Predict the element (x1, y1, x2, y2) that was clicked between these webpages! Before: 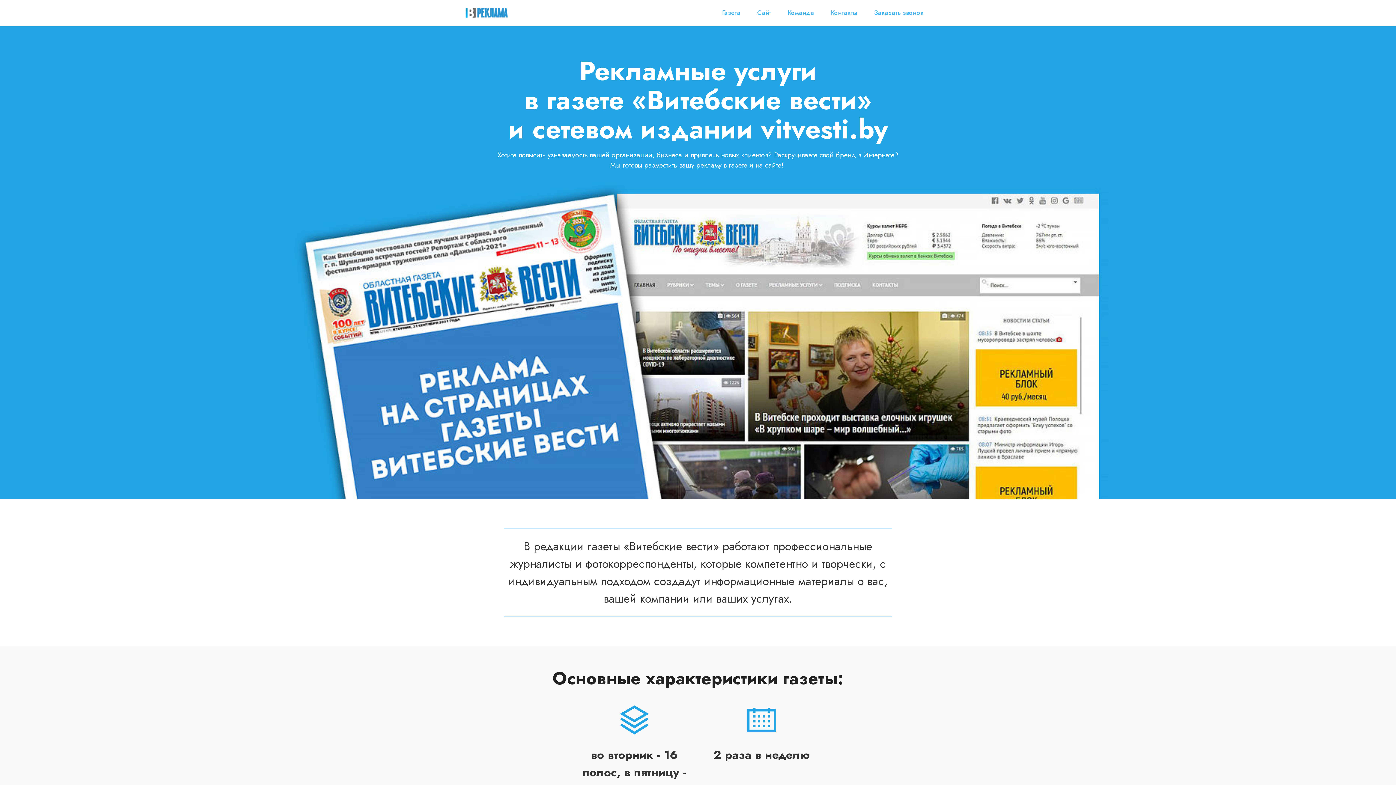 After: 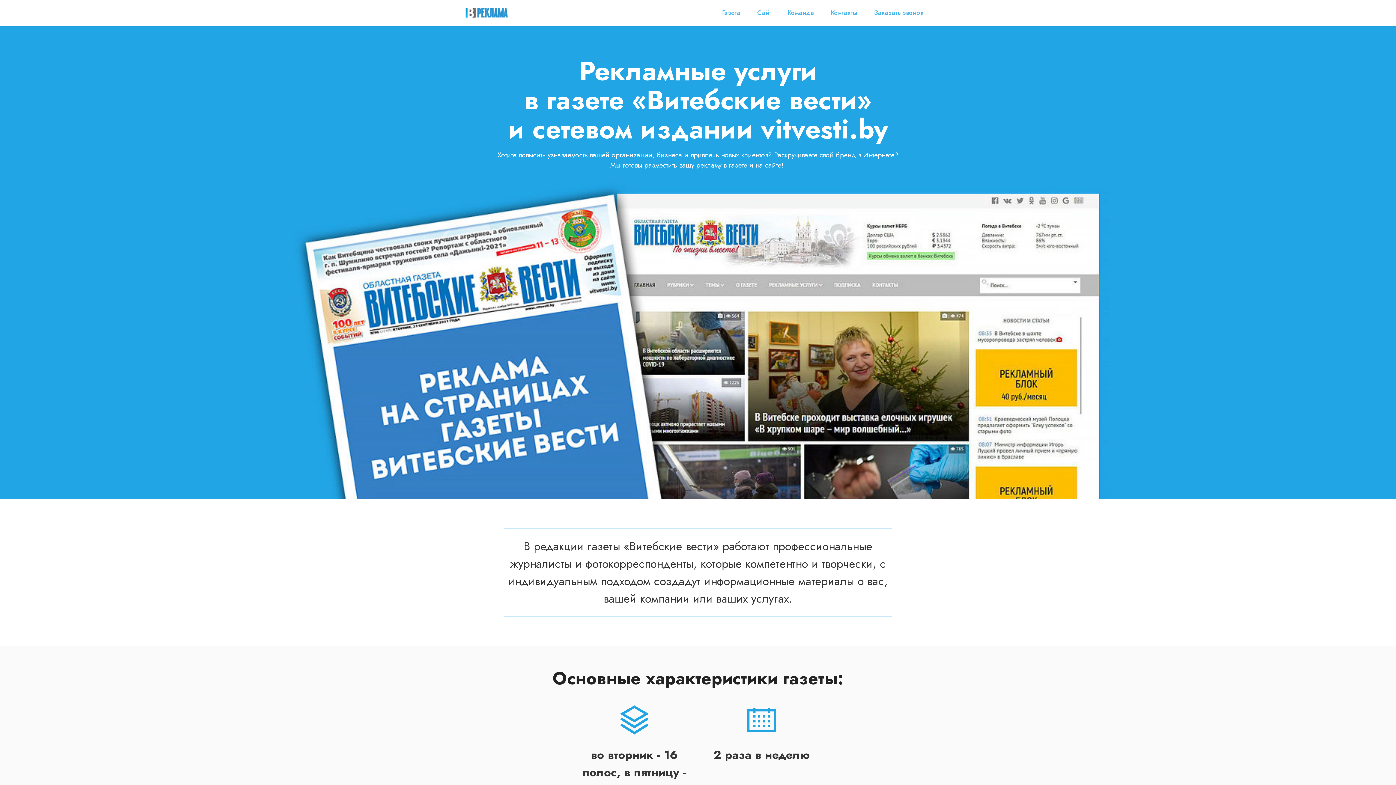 Action: bbox: (464, 4, 516, 21)